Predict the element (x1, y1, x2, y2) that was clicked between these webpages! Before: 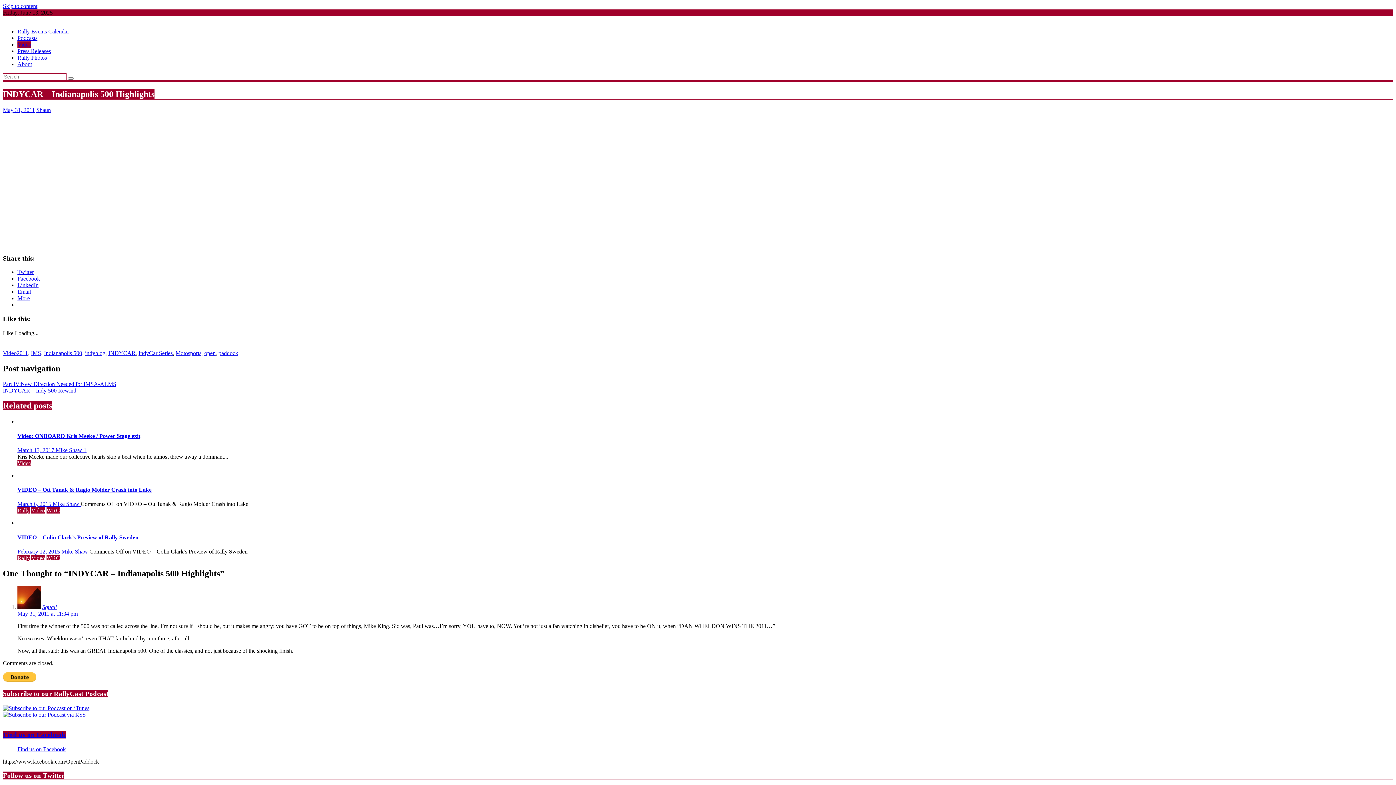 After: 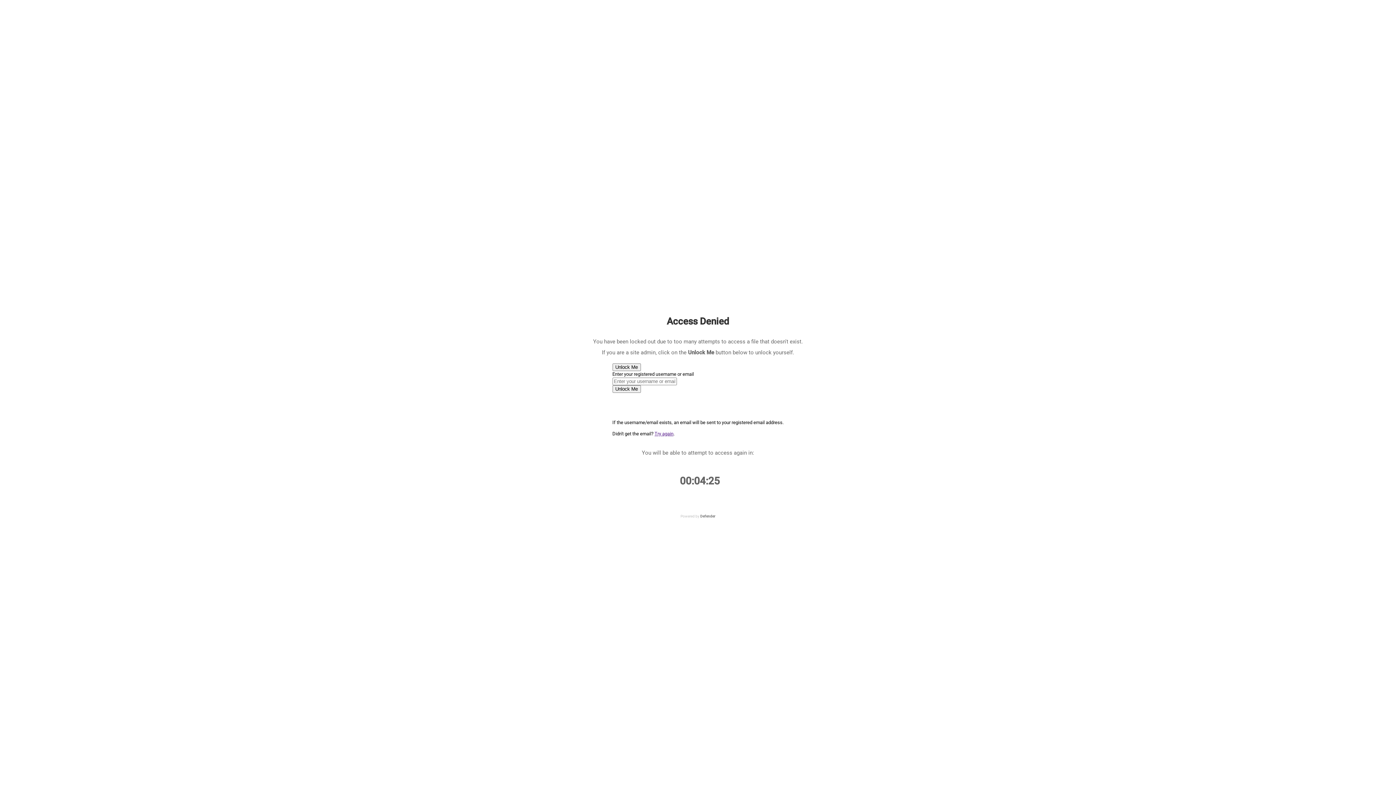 Action: label: VIDEO – Colin Clark’s Preview of Rally Sweden bbox: (17, 534, 1393, 540)